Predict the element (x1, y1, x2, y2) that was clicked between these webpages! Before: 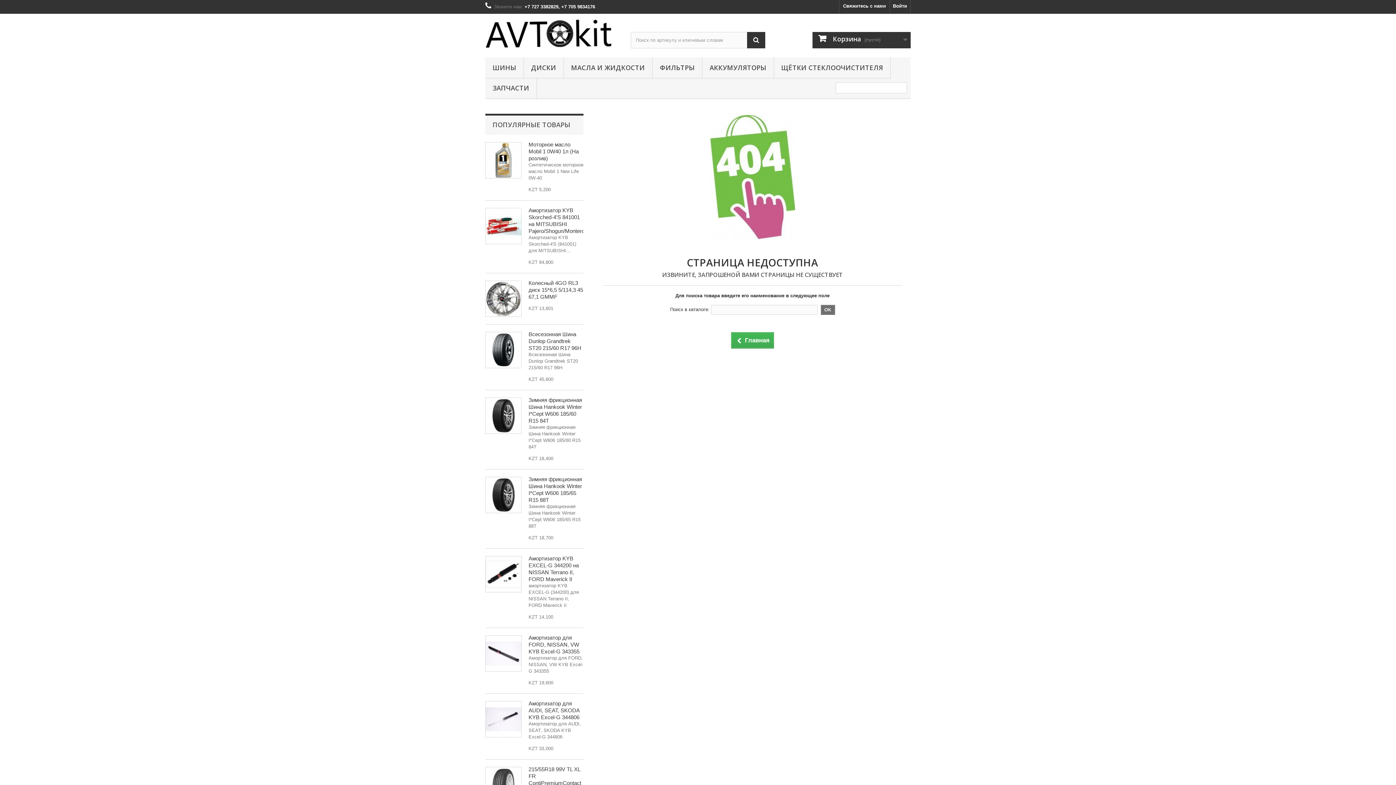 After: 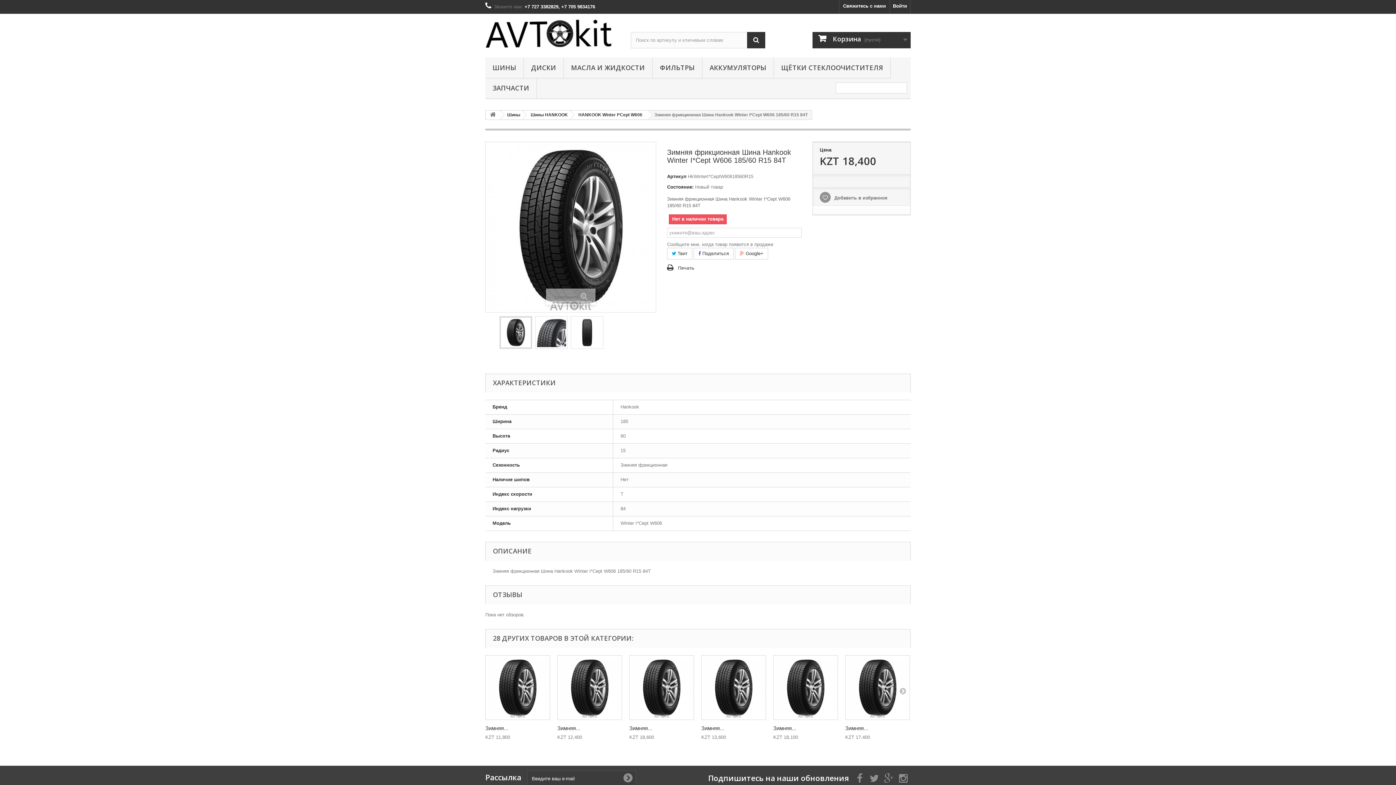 Action: bbox: (485, 397, 521, 434)